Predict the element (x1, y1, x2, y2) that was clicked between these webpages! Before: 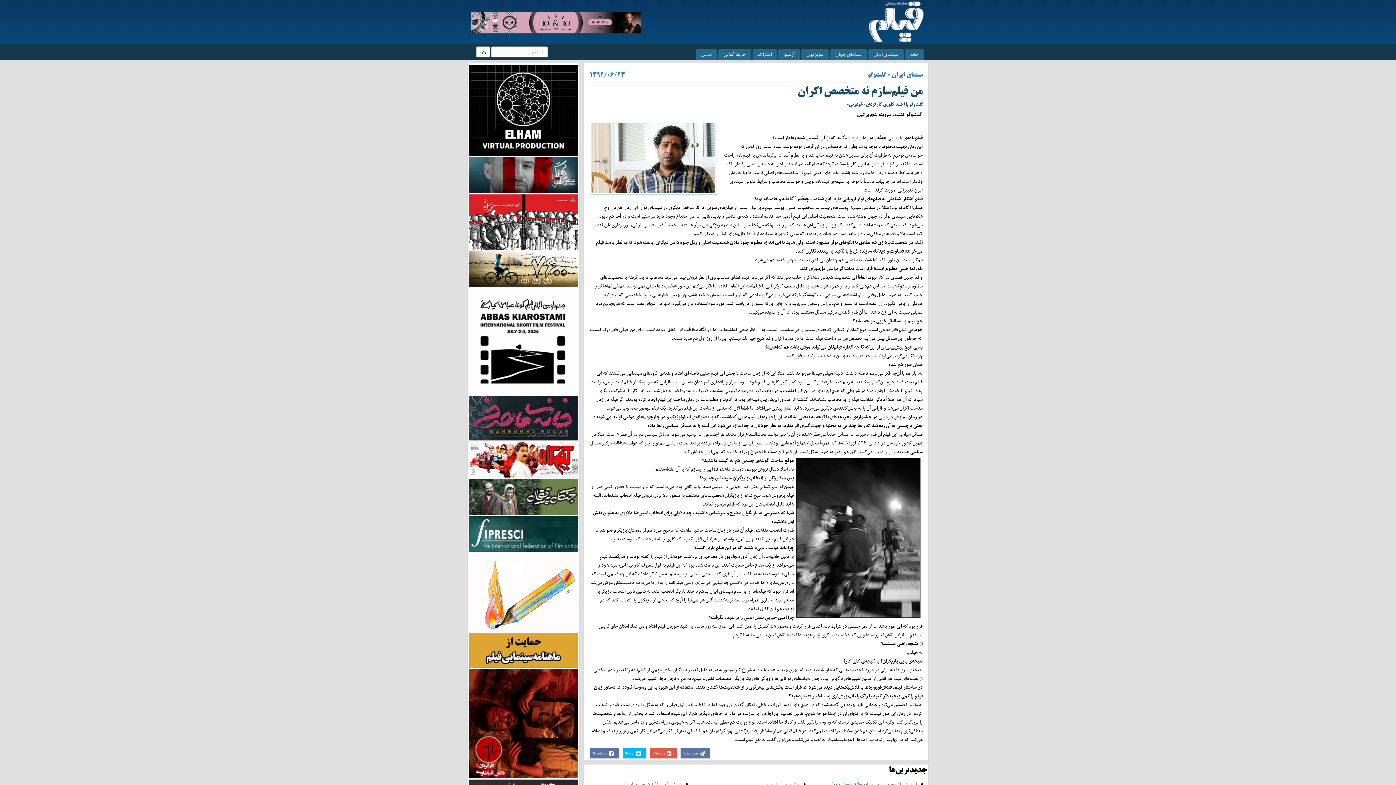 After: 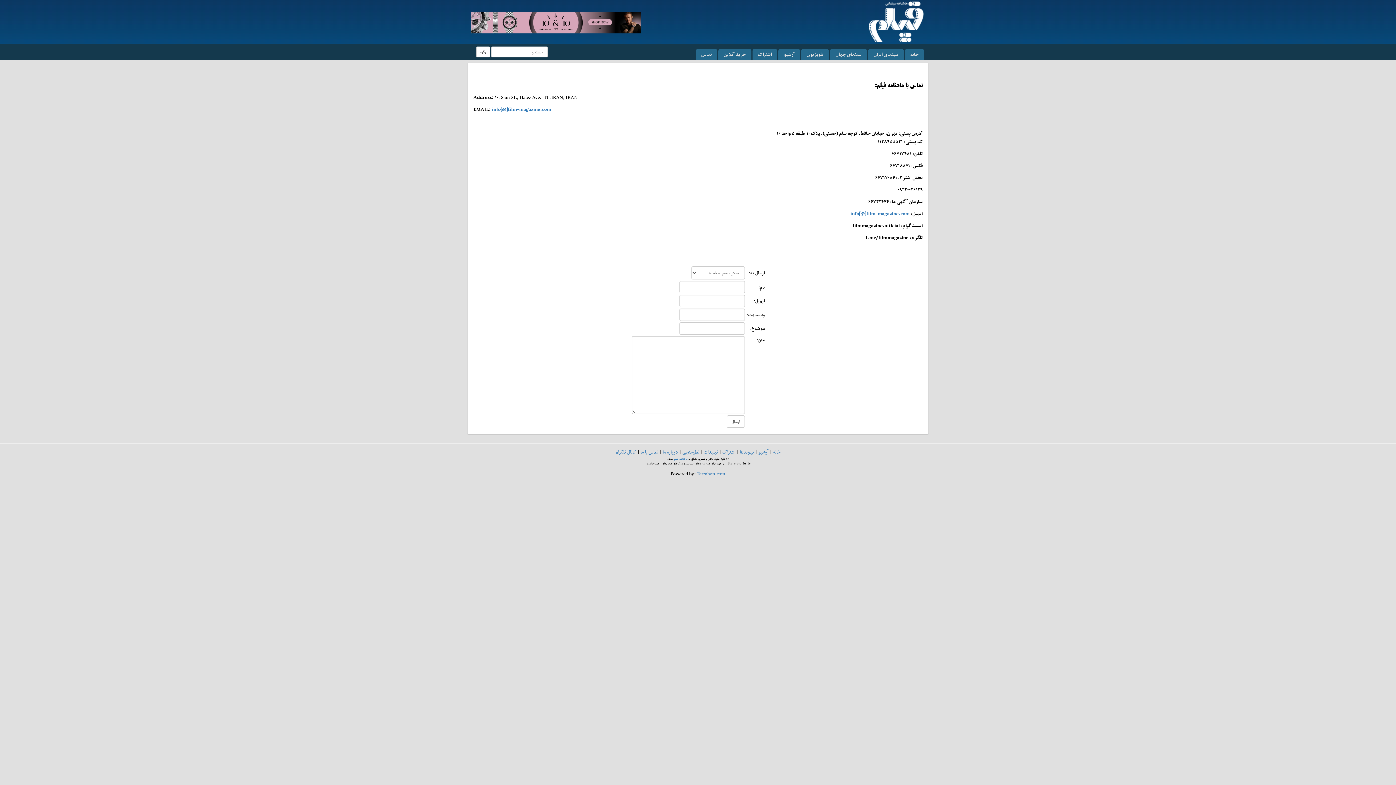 Action: label: تماس bbox: (696, 49, 717, 60)